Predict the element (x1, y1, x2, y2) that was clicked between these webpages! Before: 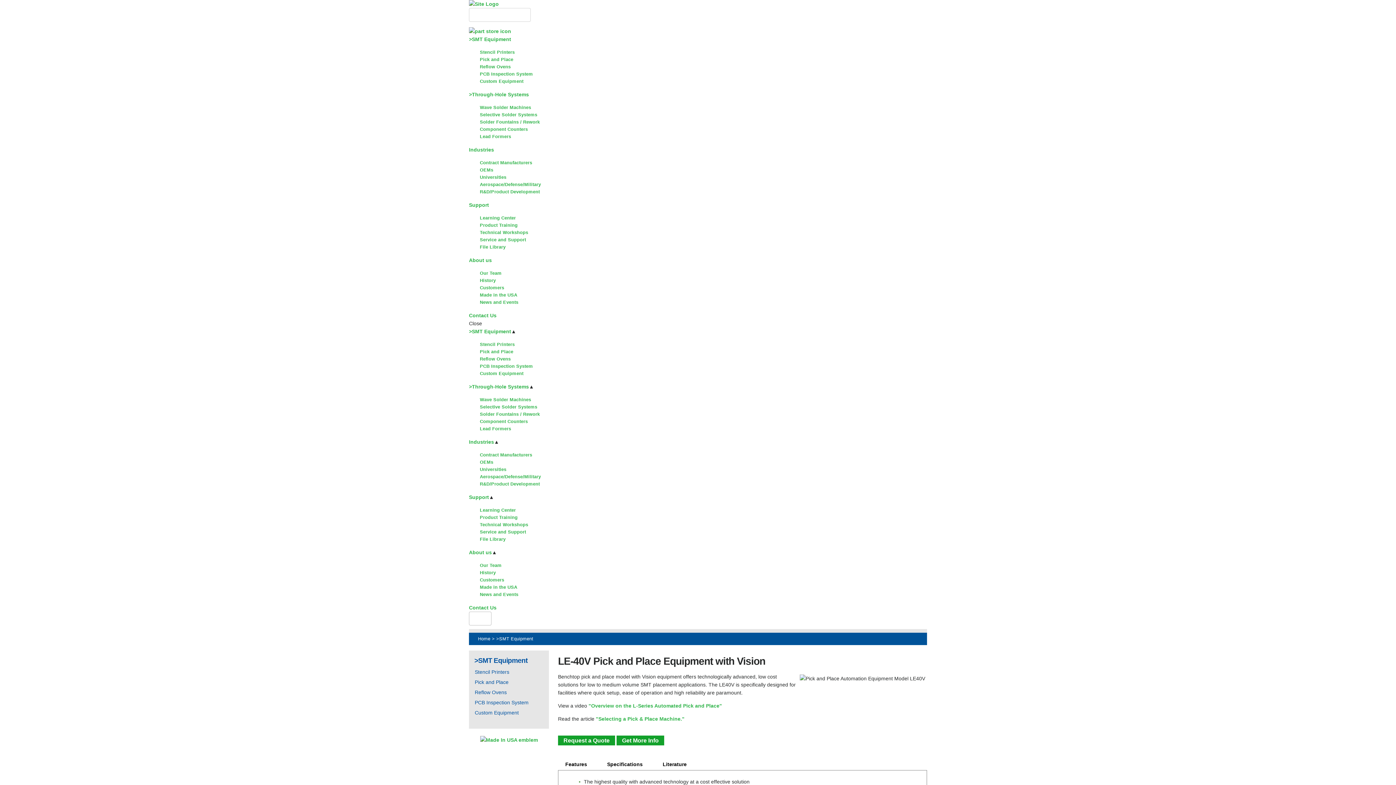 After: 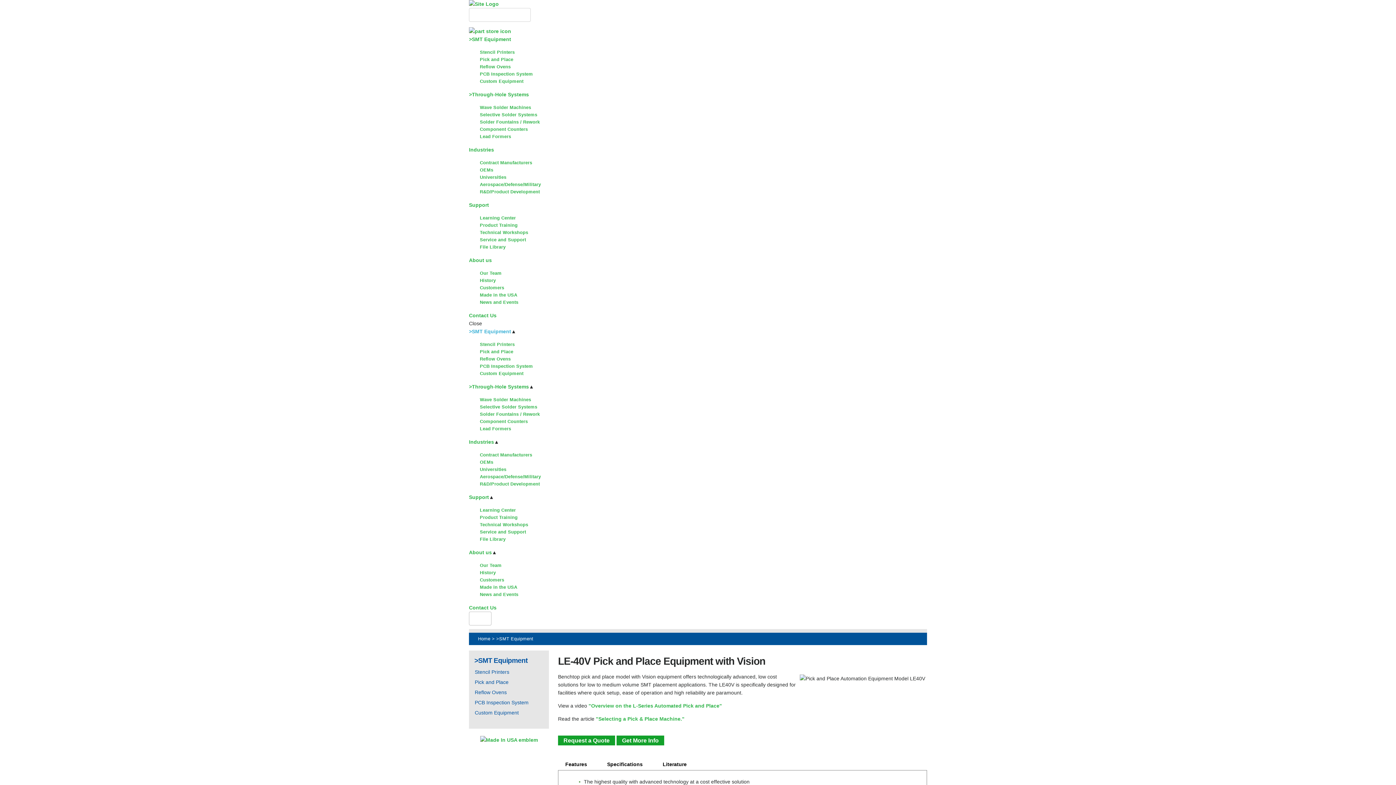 Action: label: >SMT Equipment bbox: (469, 328, 511, 334)